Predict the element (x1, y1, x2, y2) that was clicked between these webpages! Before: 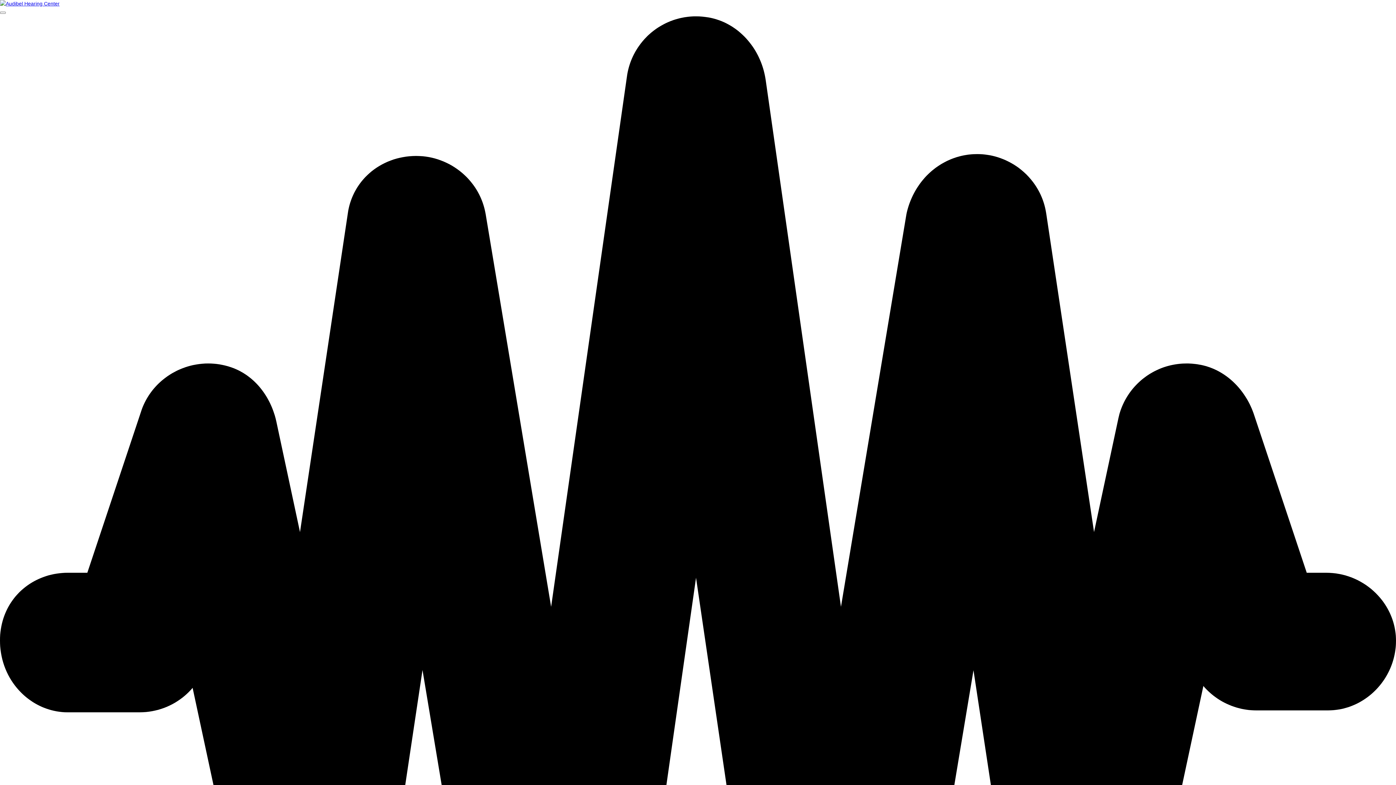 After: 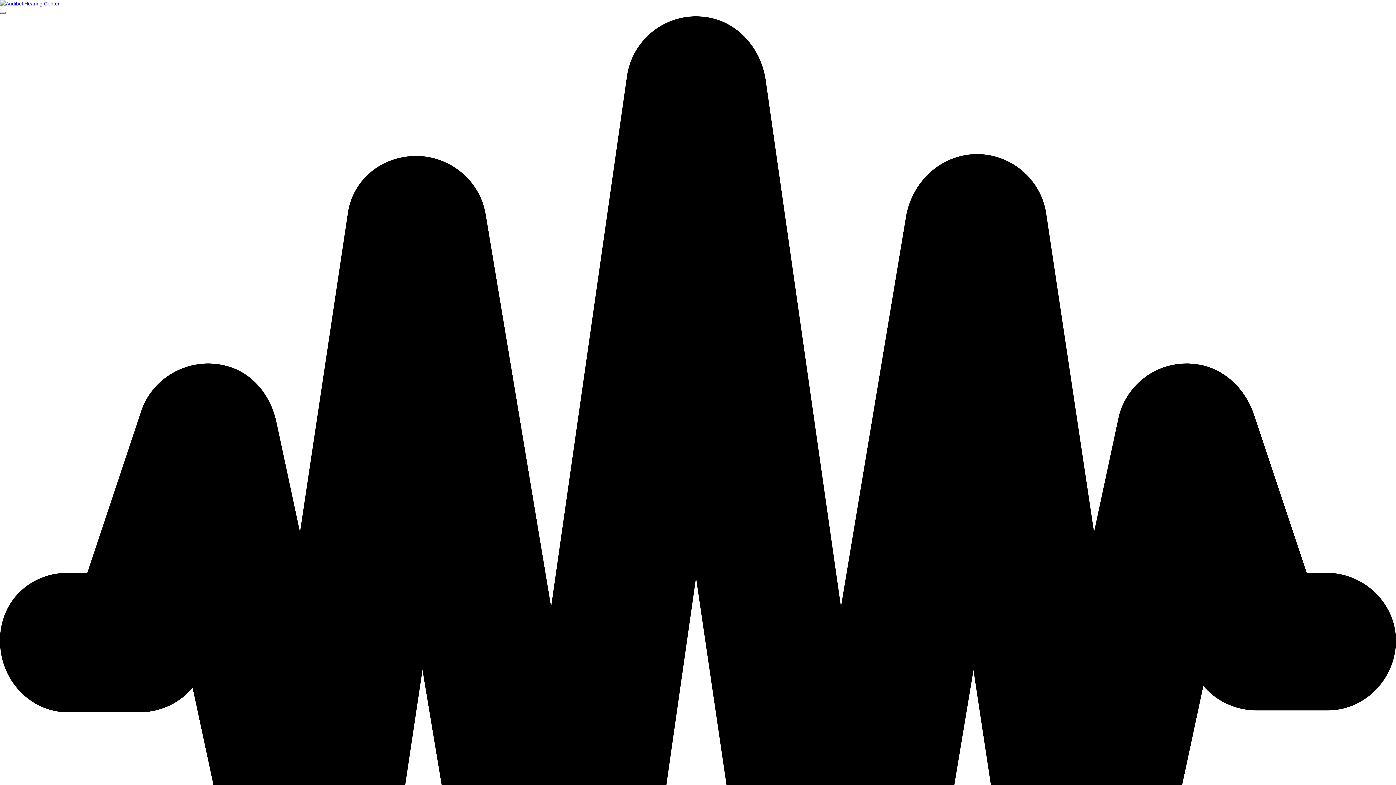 Action: bbox: (0, 11, 5, 13) label: Toggle Menu